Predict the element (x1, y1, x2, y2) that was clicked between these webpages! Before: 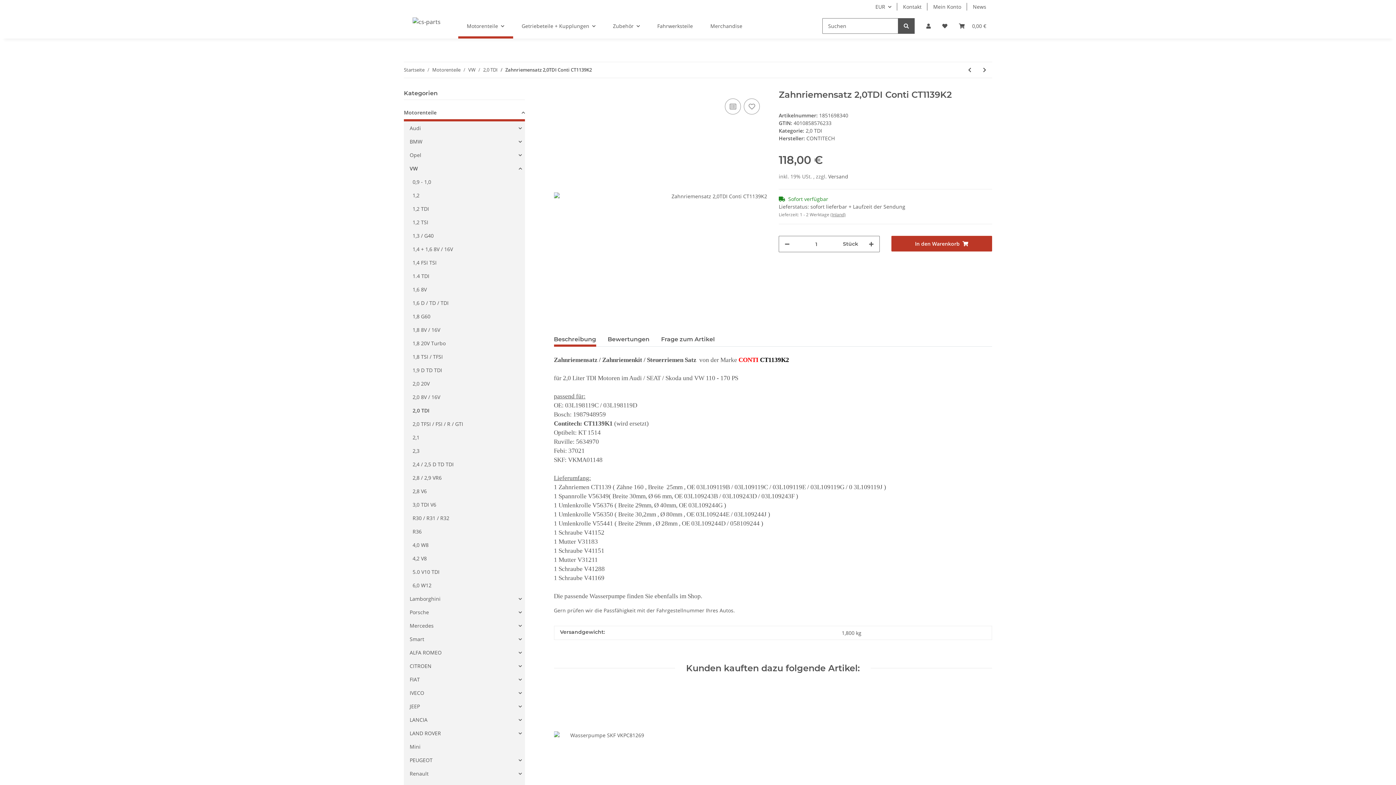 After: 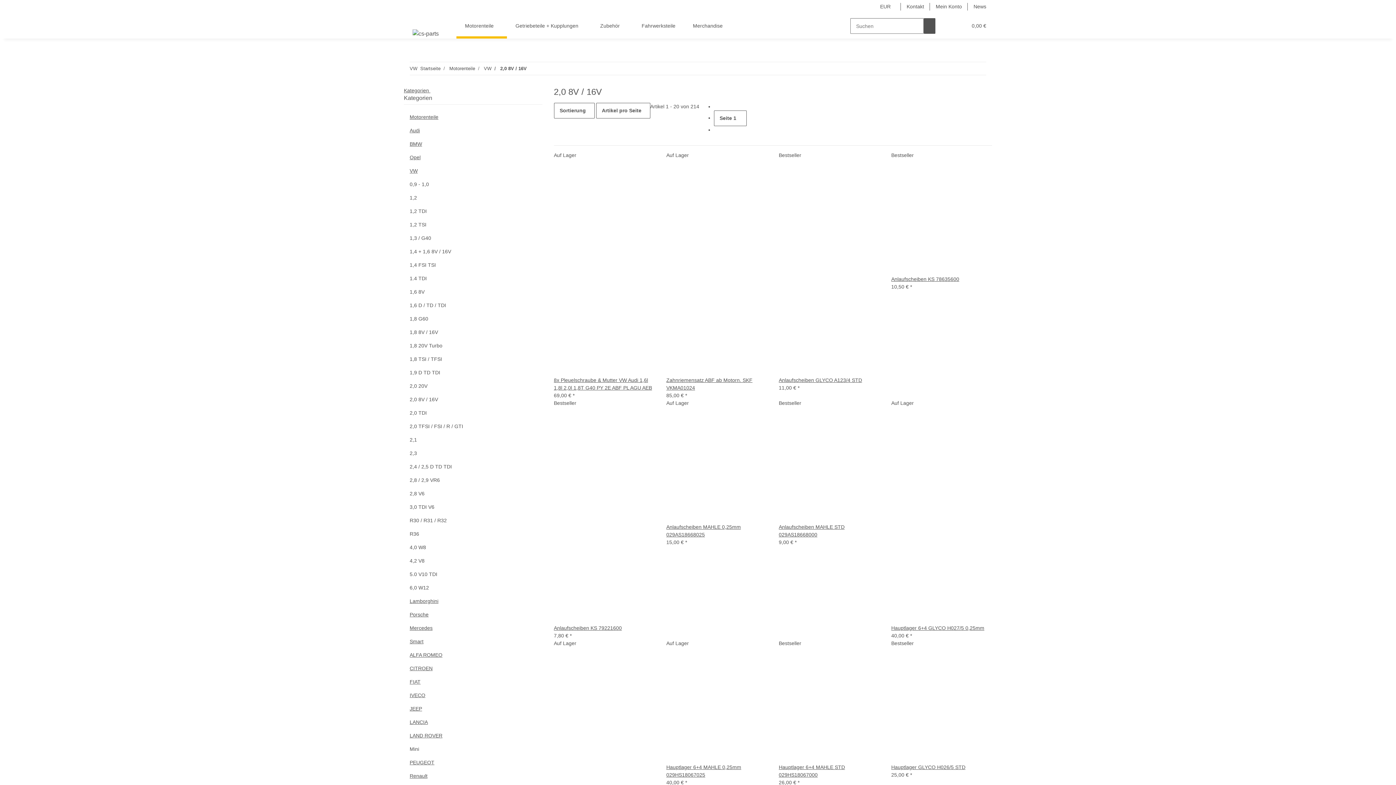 Action: bbox: (409, 390, 524, 404) label: 2,0 8V / 16V